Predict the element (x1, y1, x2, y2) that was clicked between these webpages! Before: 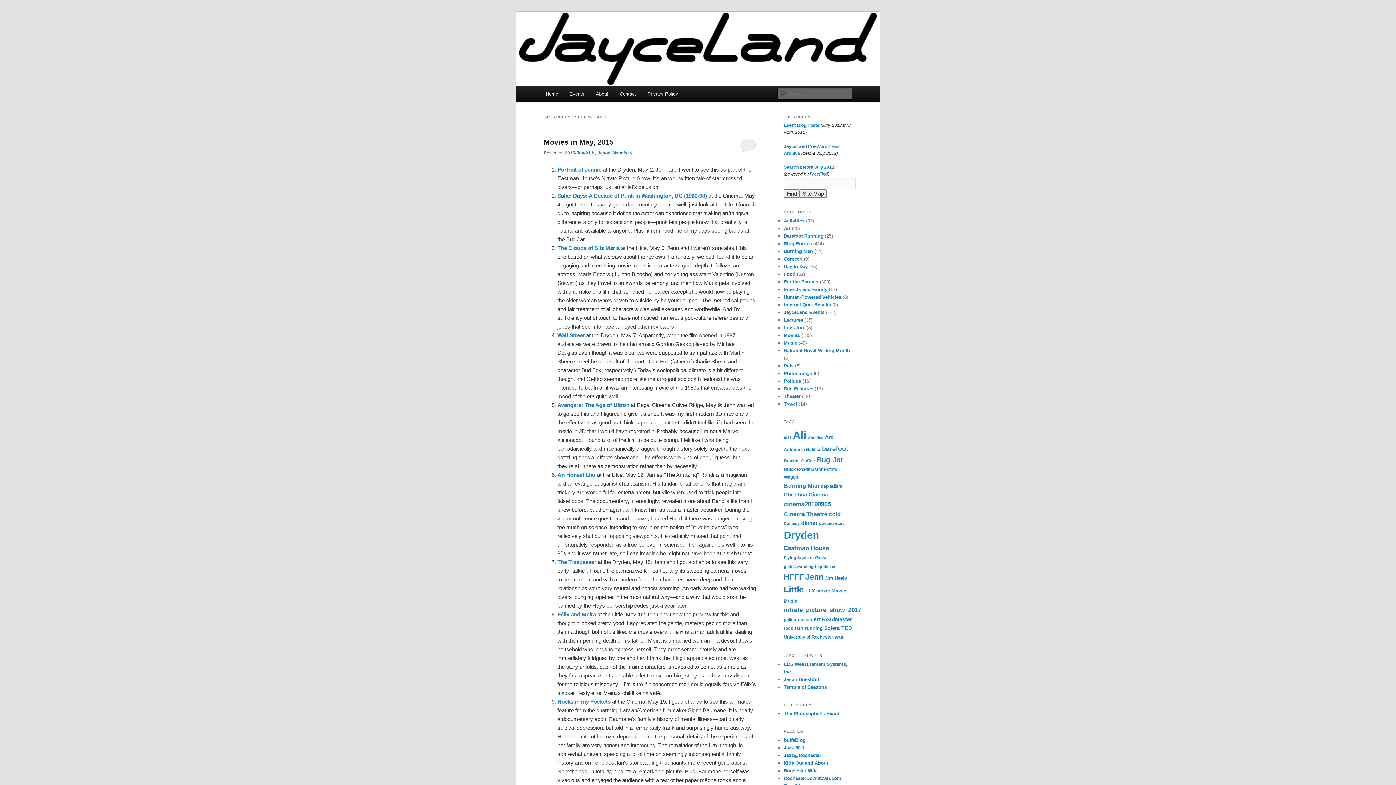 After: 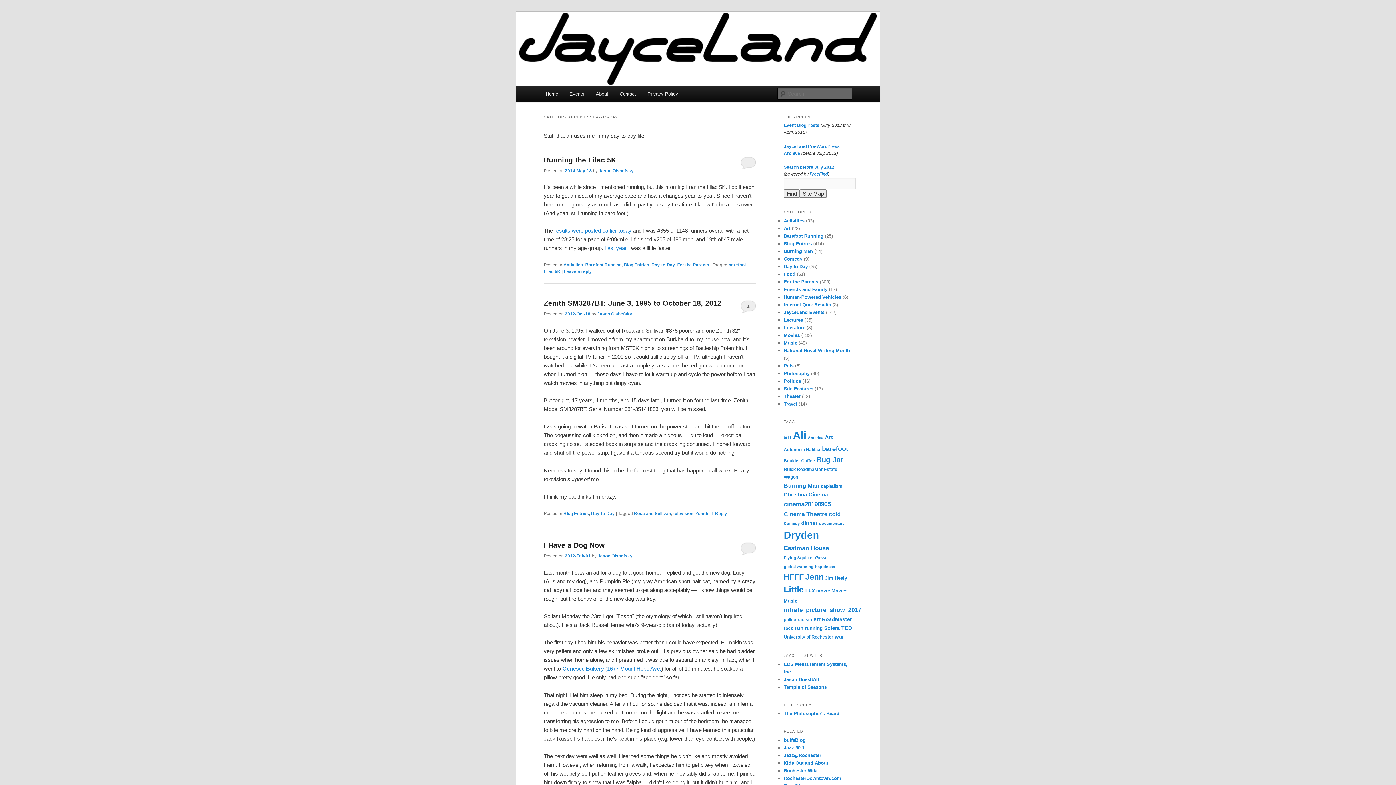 Action: bbox: (784, 263, 808, 269) label: Day-to-Day